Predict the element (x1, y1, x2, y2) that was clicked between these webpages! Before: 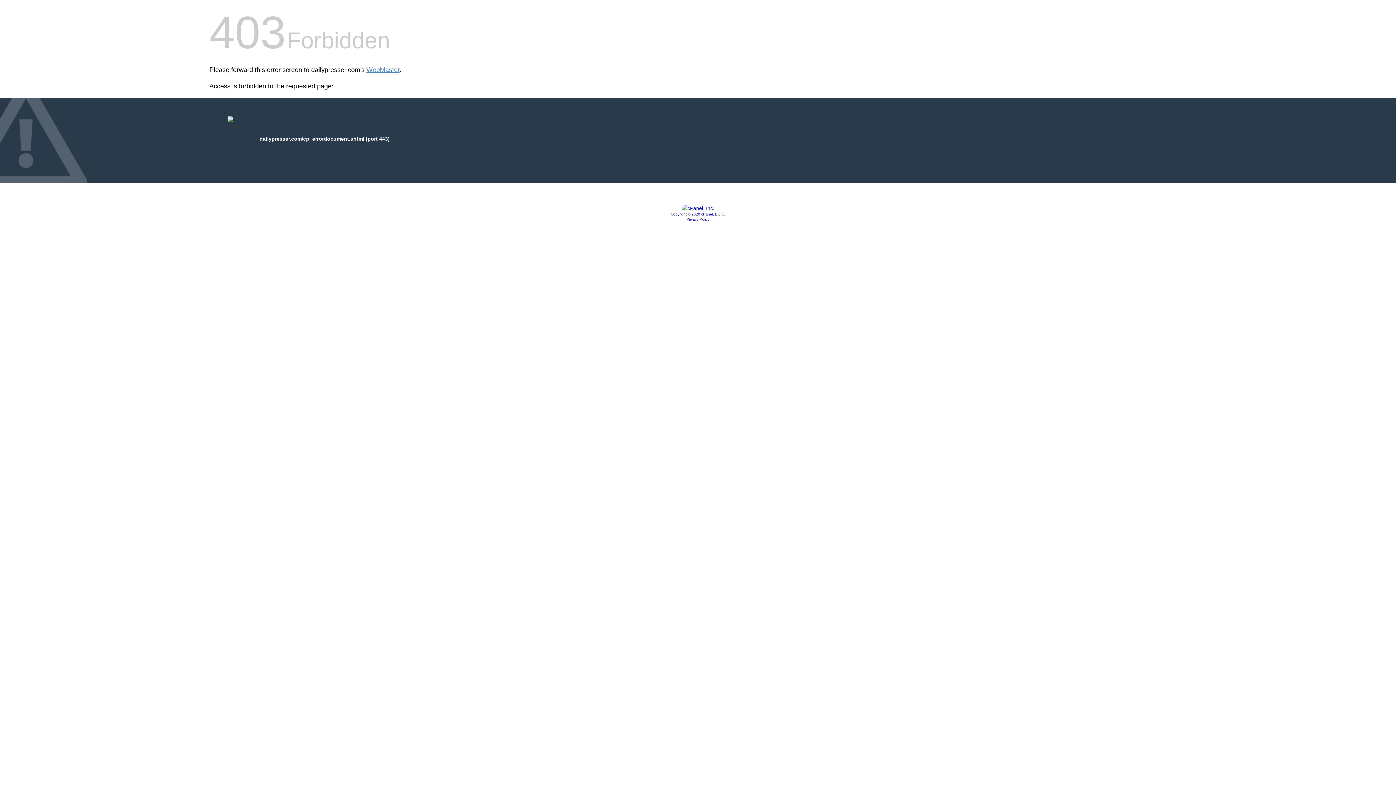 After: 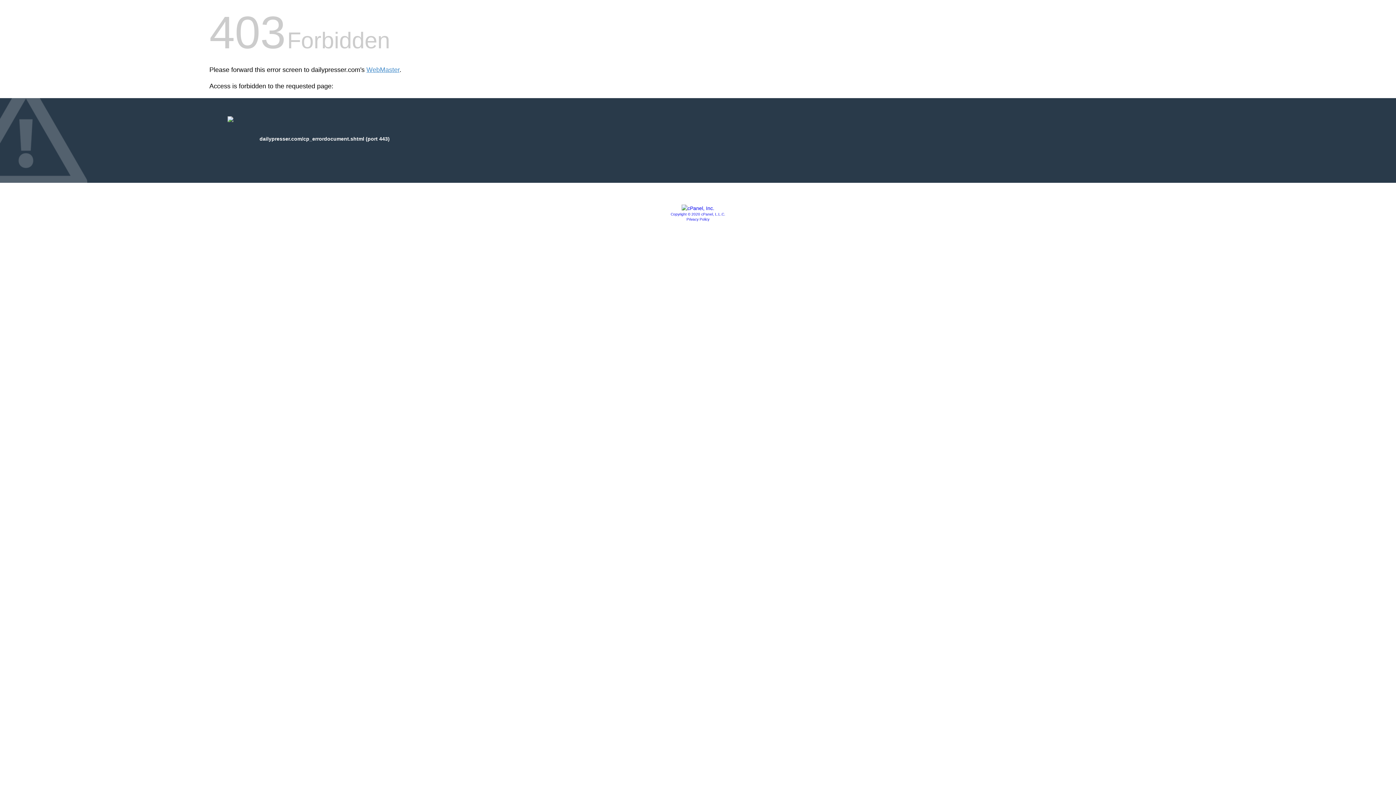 Action: bbox: (670, 212, 725, 216) label: Copyright © 2020 cPanel, L.L.C.